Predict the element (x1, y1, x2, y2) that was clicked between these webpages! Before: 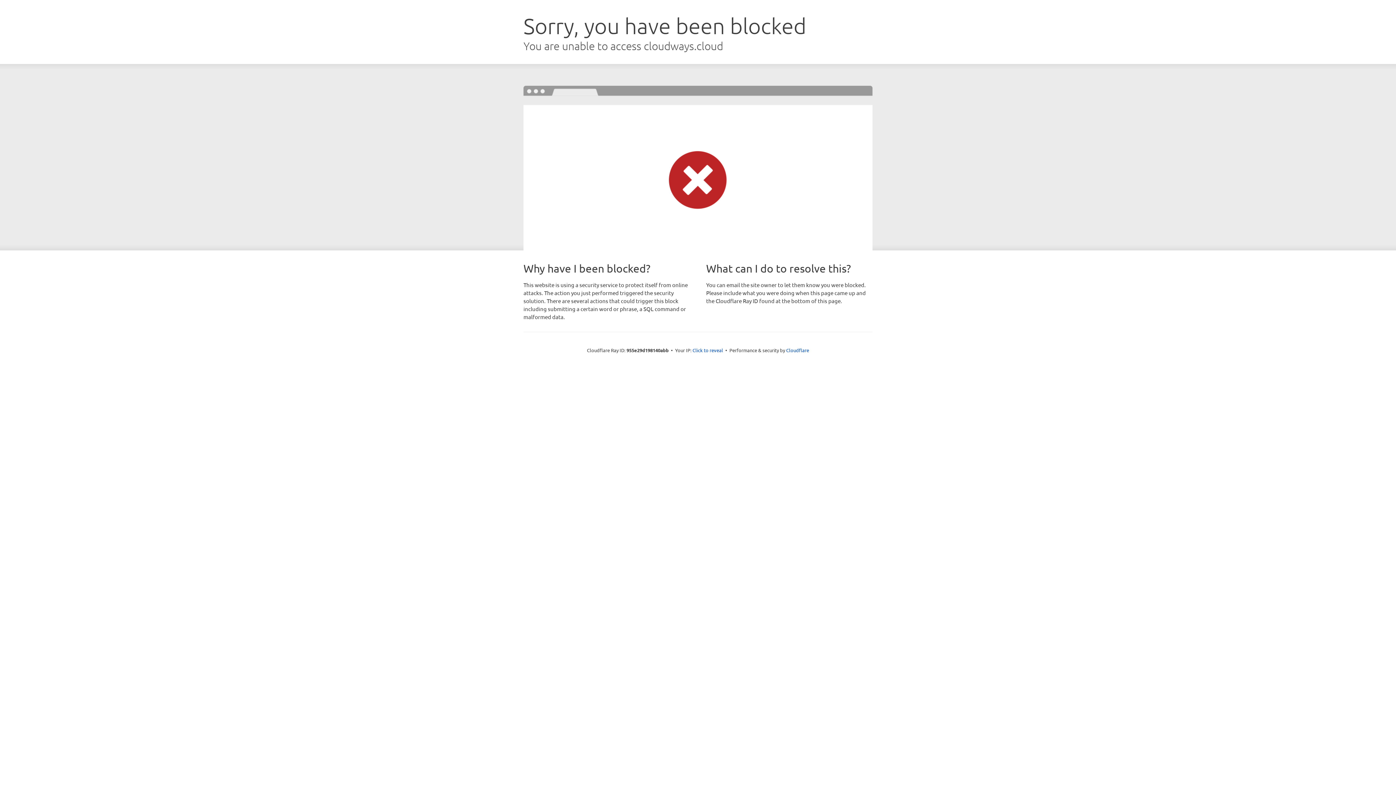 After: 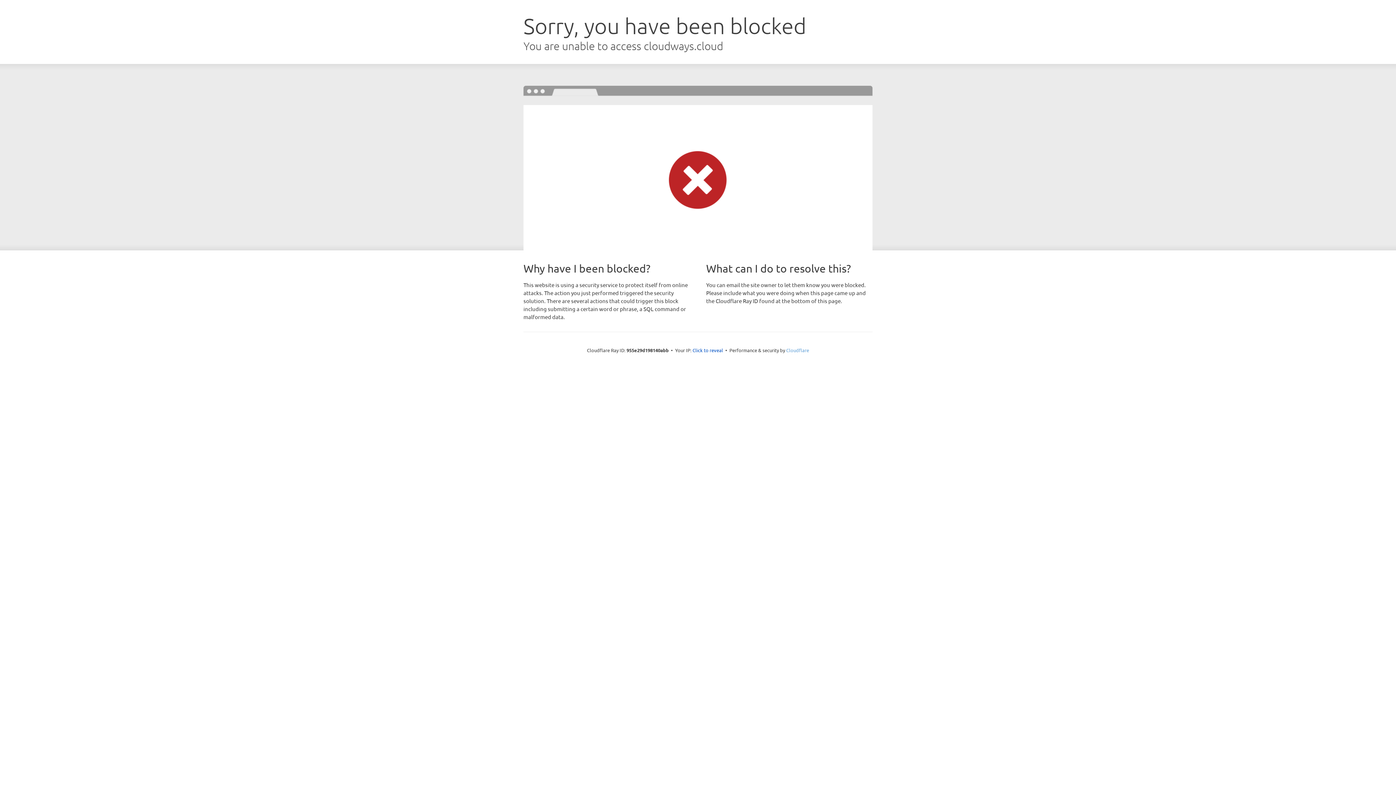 Action: bbox: (786, 347, 809, 353) label: Cloudflare